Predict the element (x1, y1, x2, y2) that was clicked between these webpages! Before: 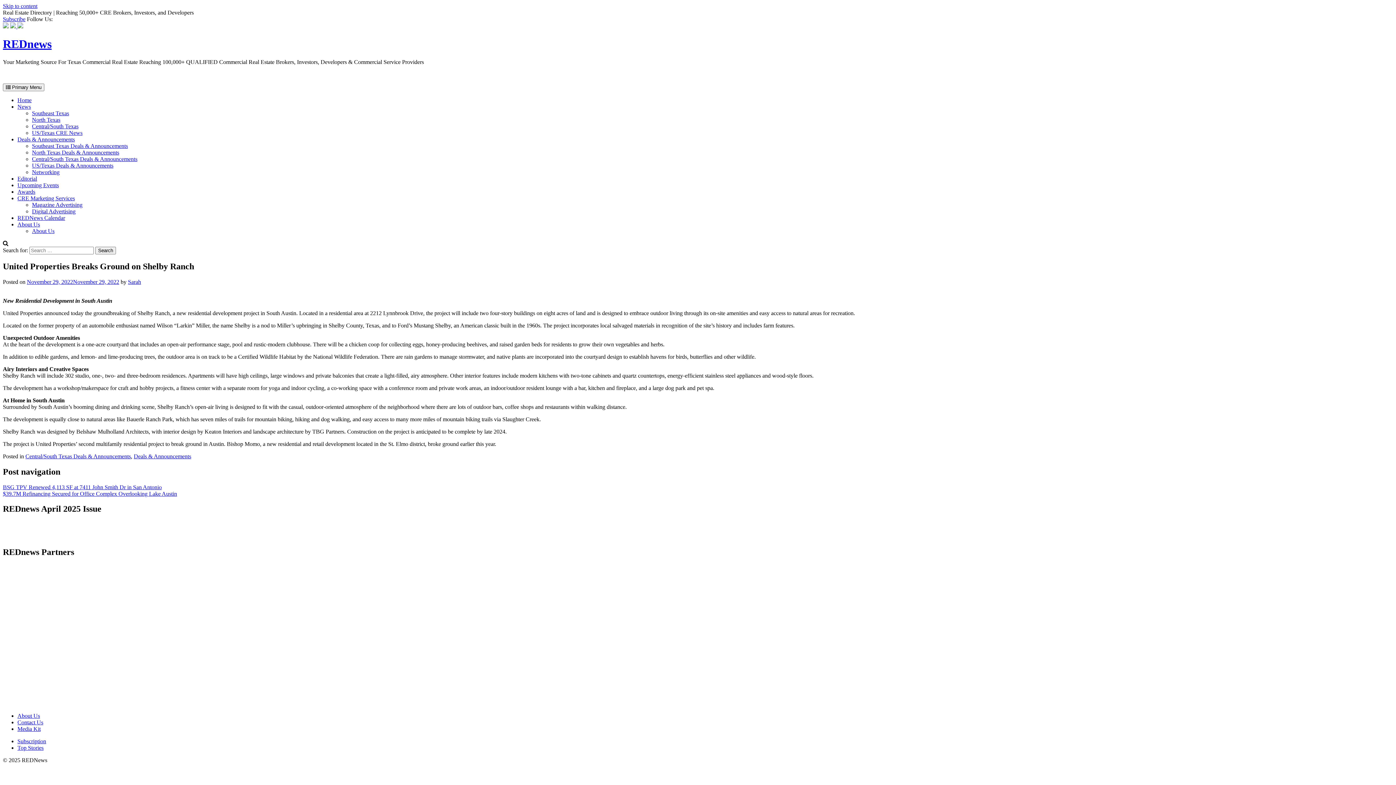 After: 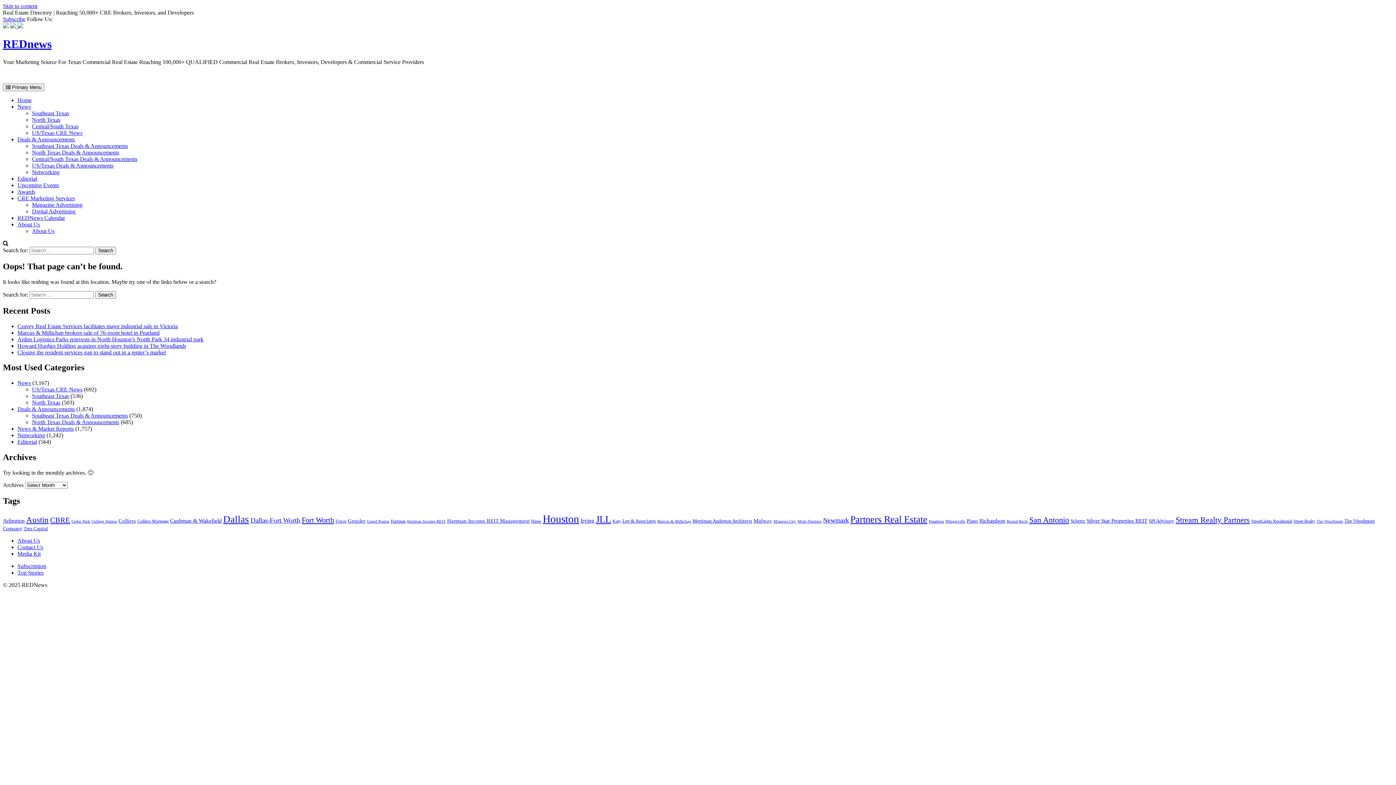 Action: bbox: (17, 726, 40, 732) label: Media Kit